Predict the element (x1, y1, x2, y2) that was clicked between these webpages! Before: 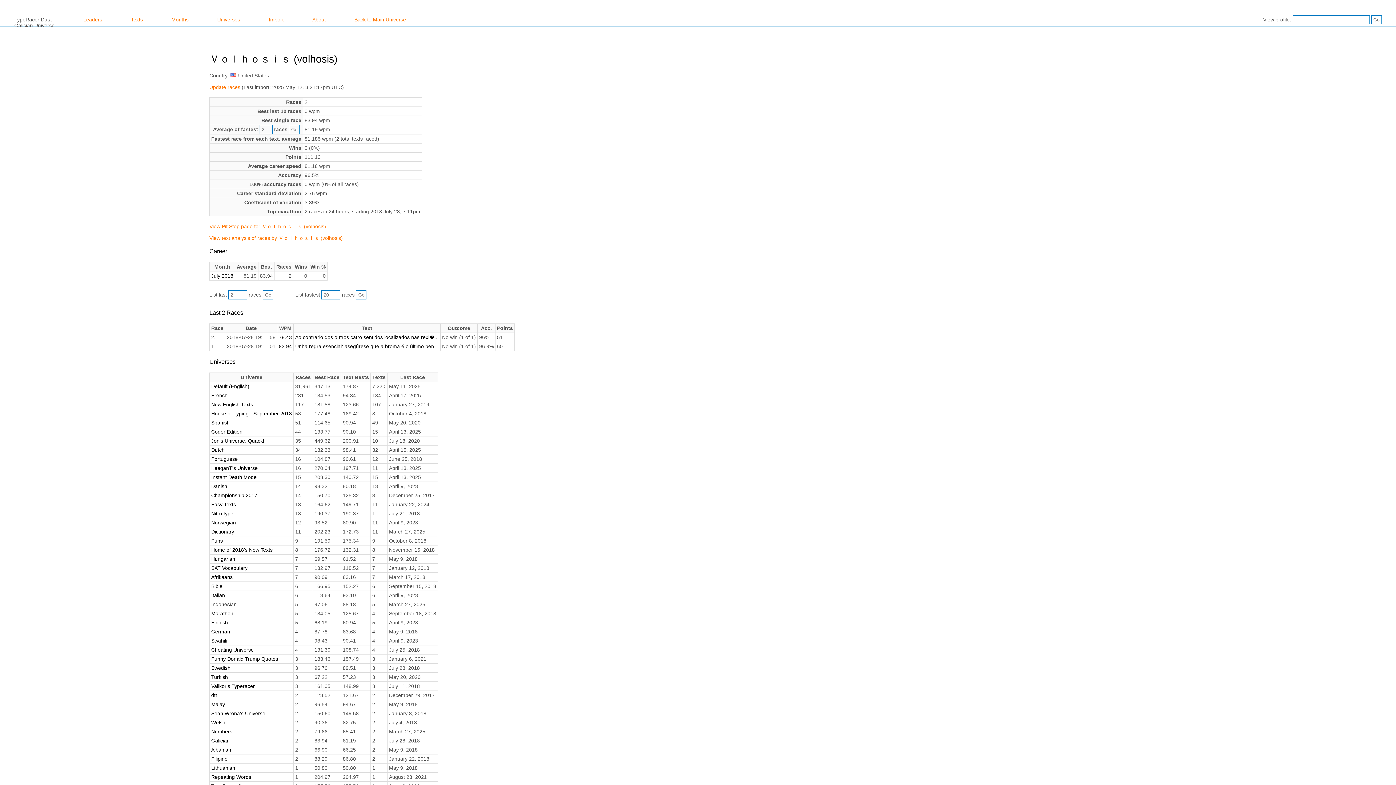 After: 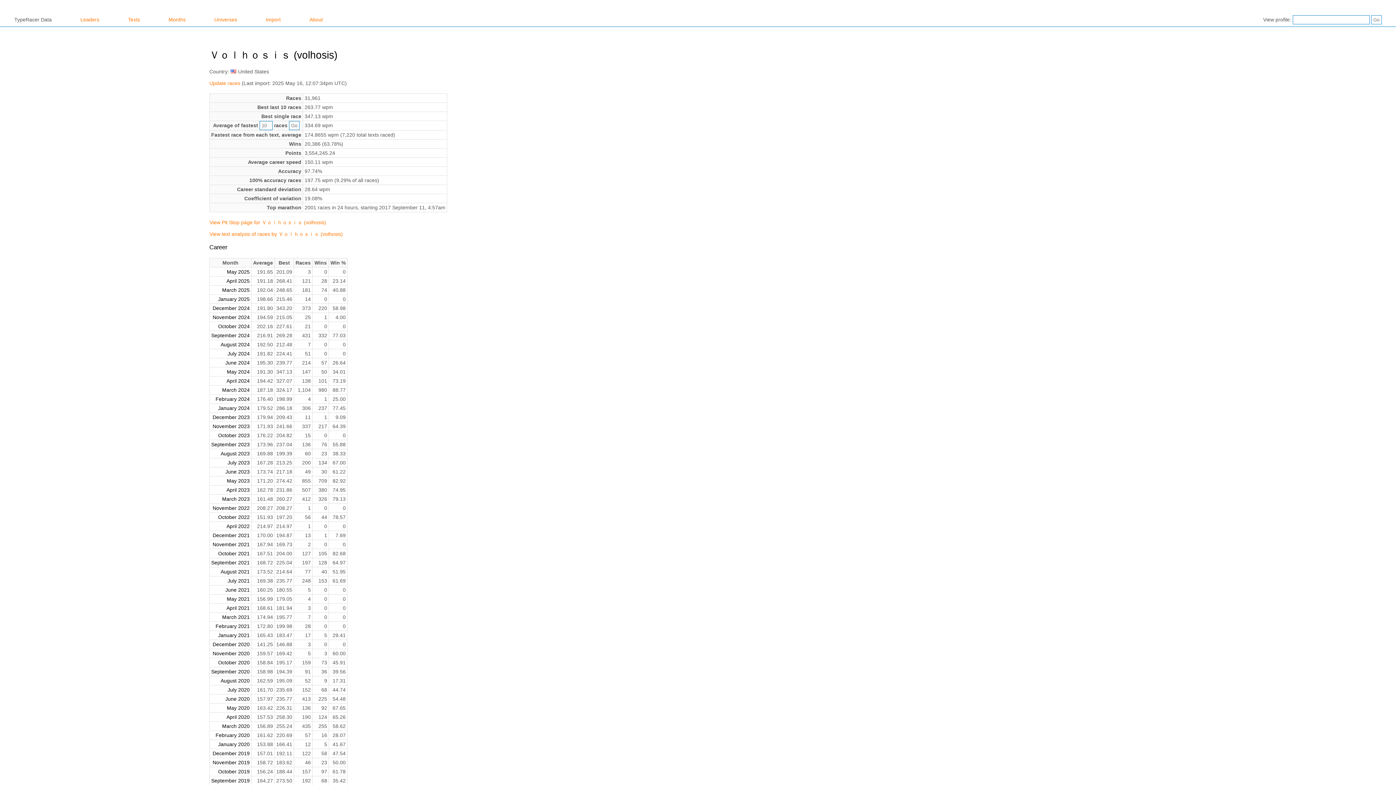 Action: label: Default (English) bbox: (211, 383, 249, 389)